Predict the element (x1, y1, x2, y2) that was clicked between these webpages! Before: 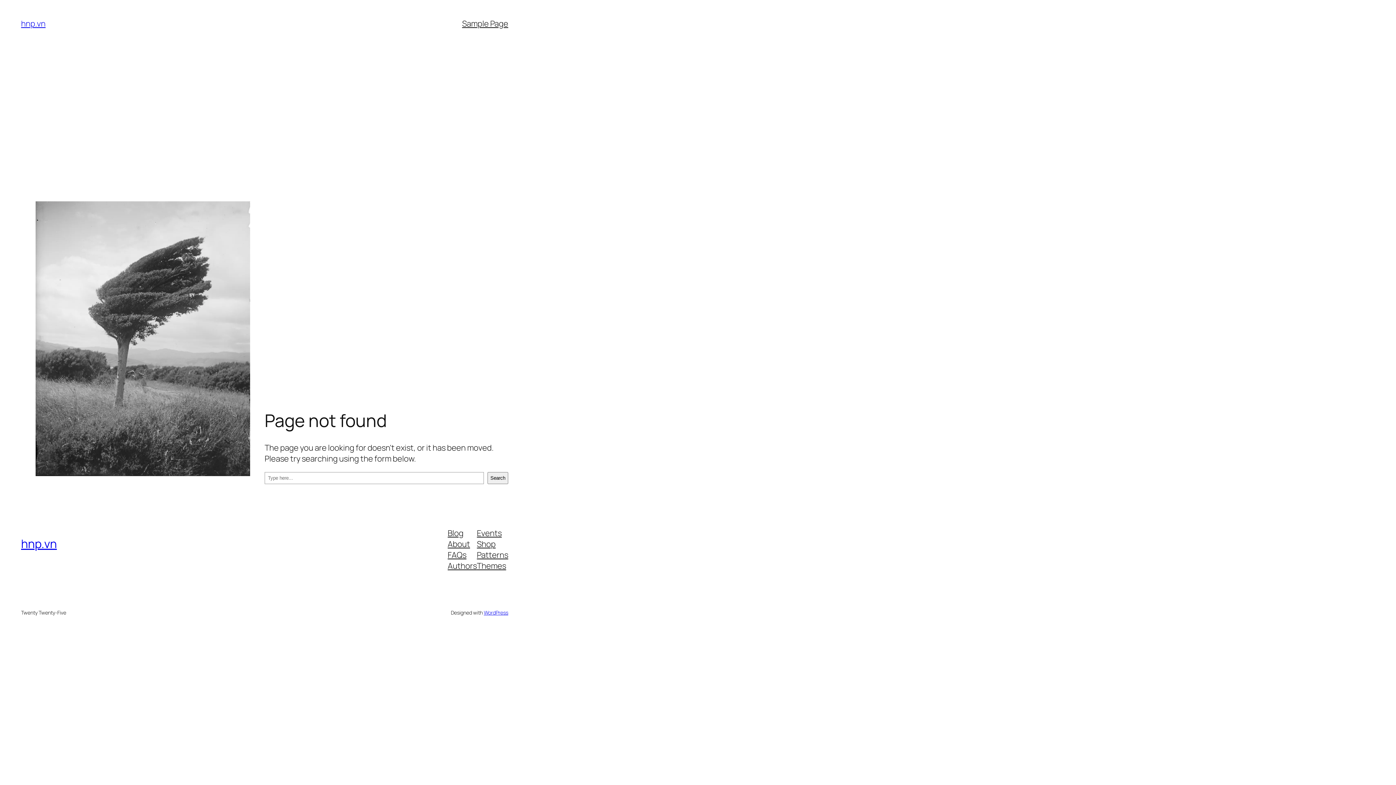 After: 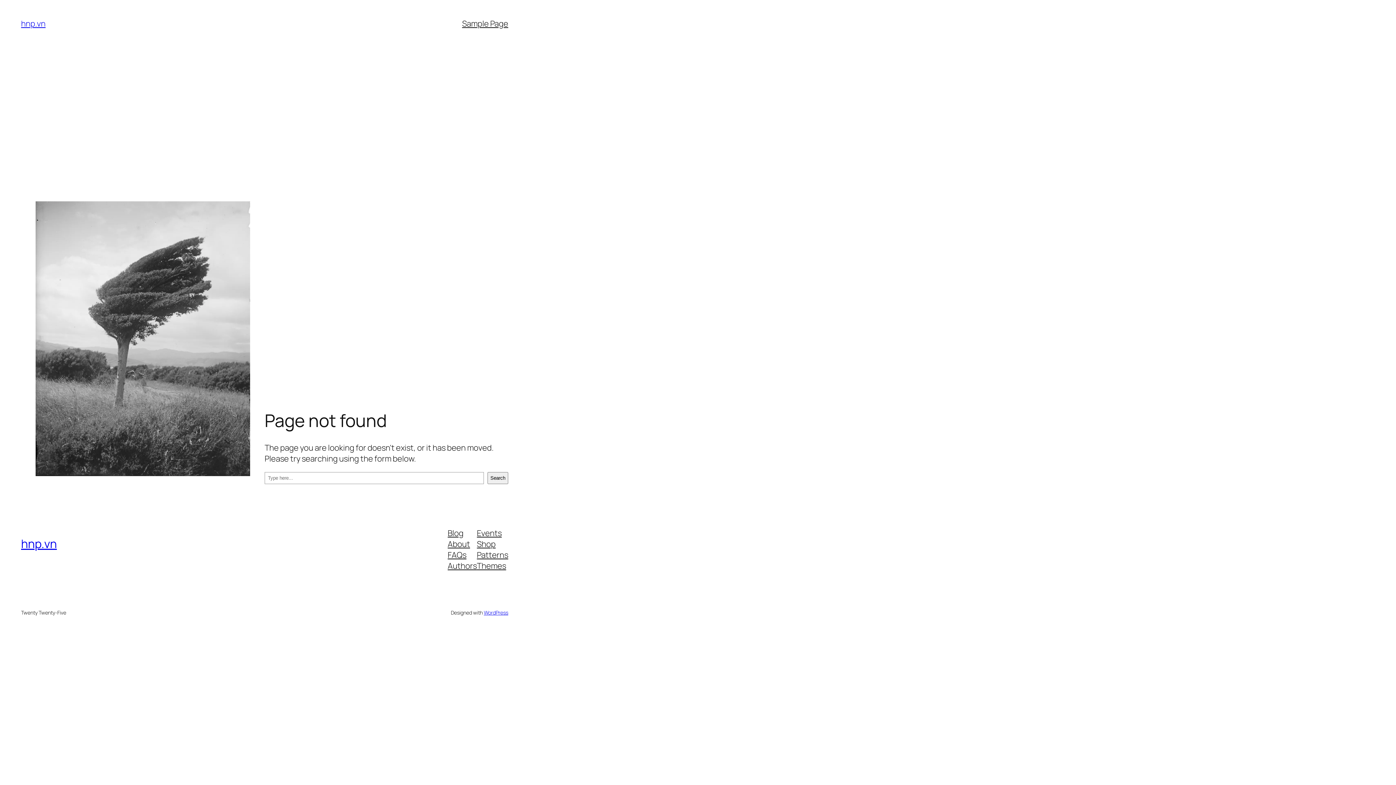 Action: label: Shop bbox: (477, 538, 495, 549)